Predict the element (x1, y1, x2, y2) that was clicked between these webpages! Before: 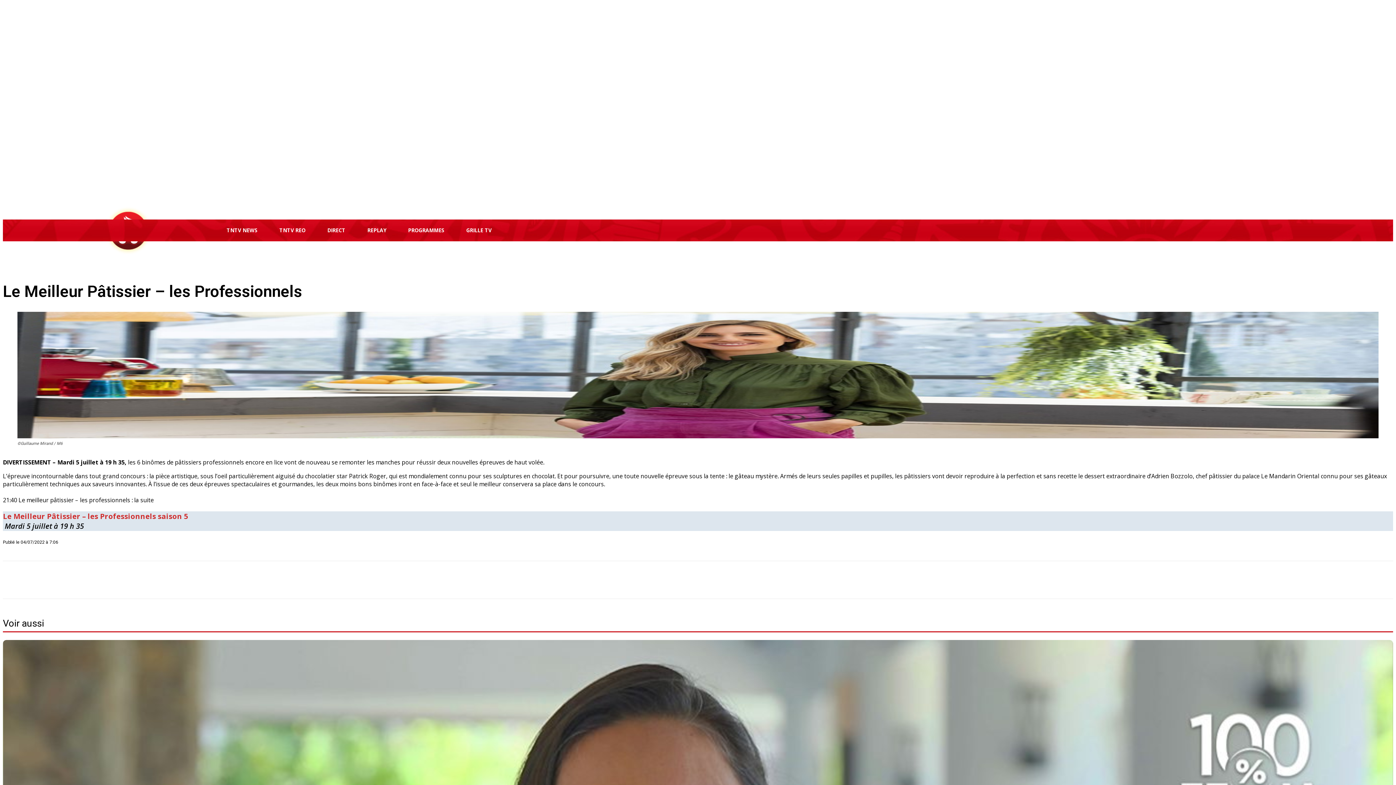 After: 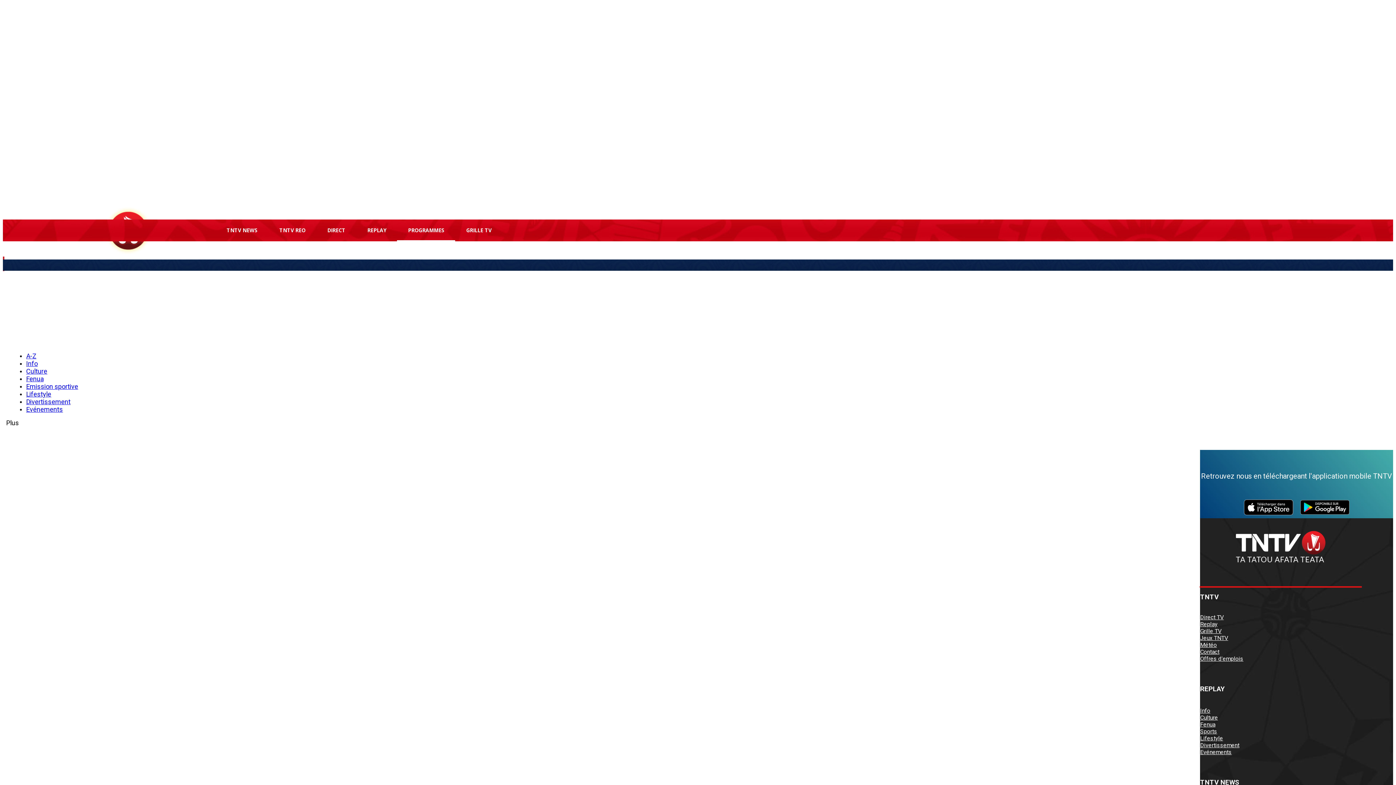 Action: label: PROGRAMMES bbox: (397, 219, 455, 241)